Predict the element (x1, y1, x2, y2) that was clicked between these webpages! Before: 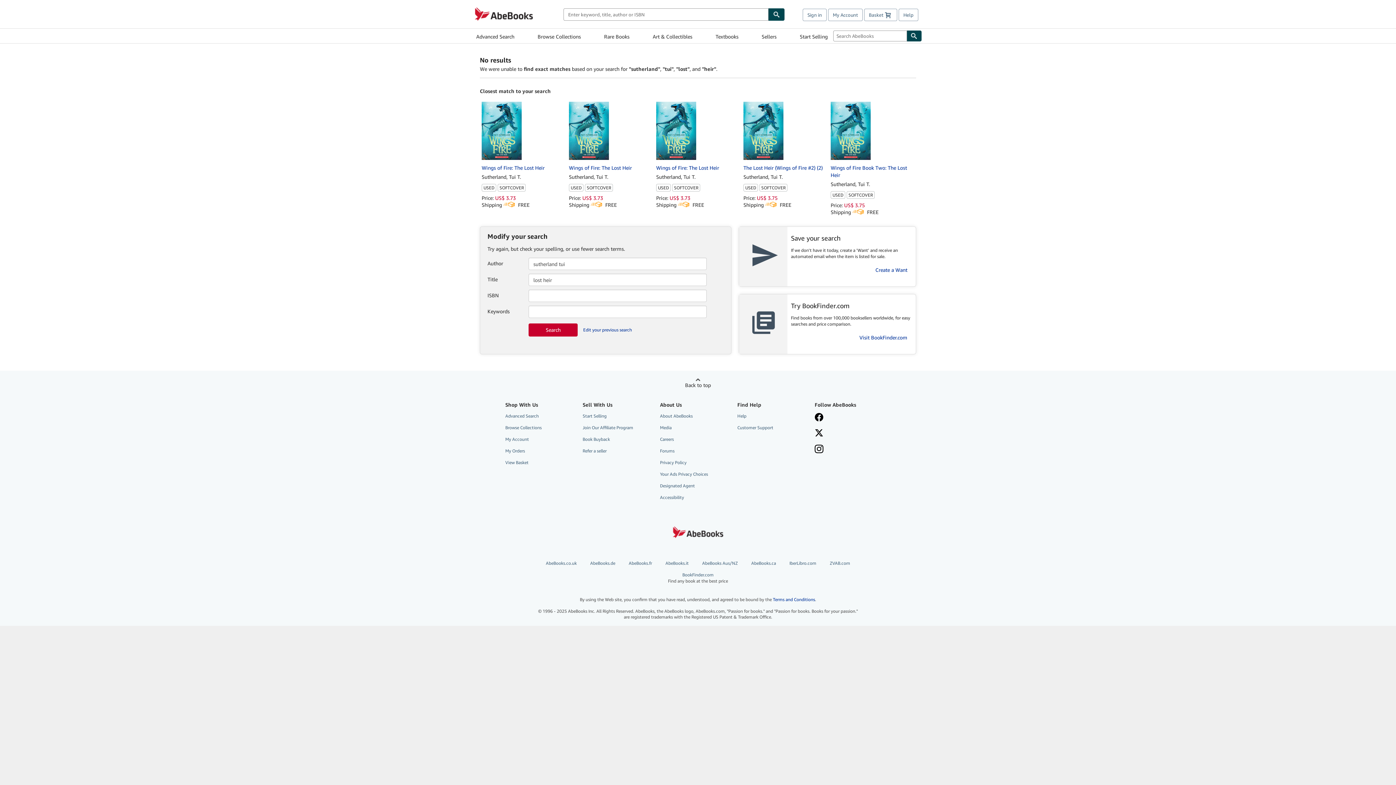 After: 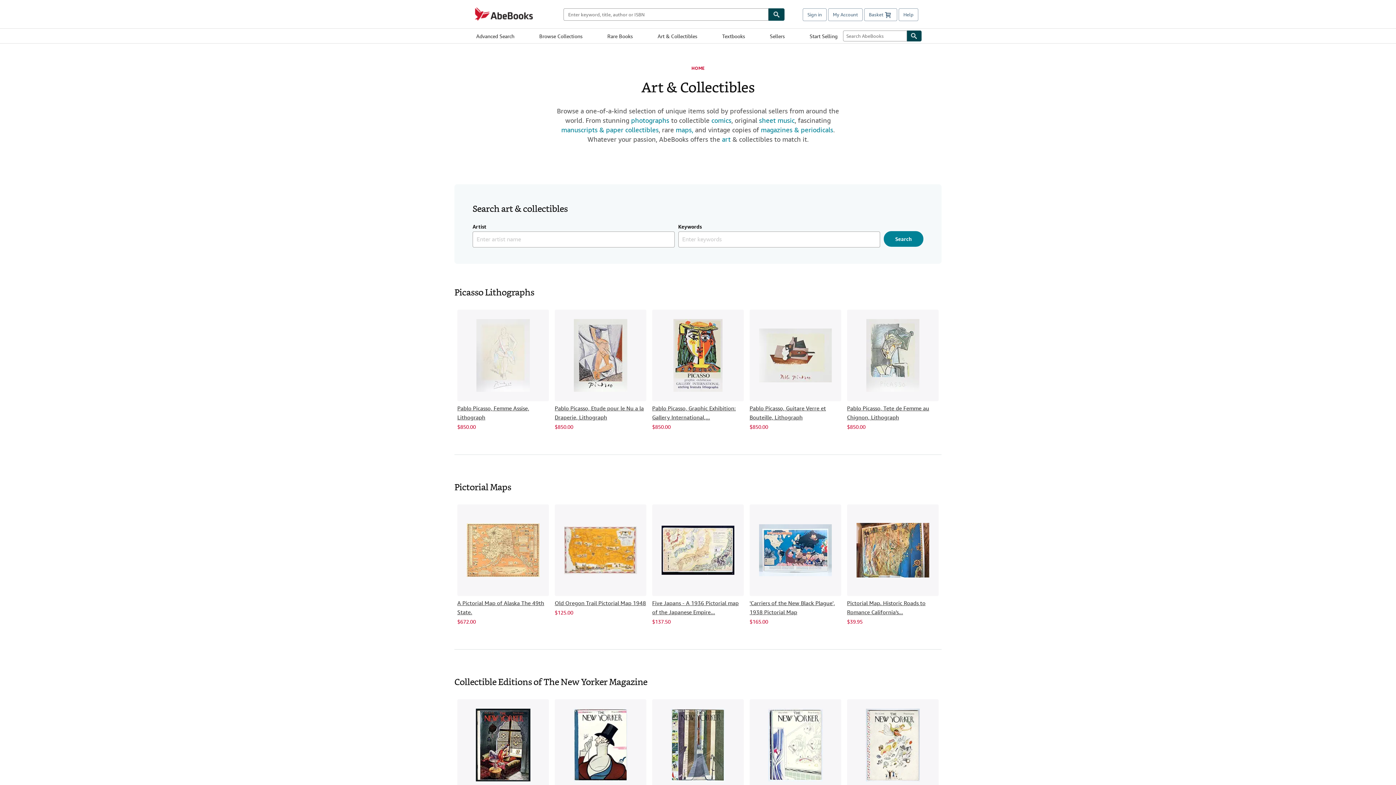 Action: label: Art & Collectibles bbox: (652, 29, 692, 42)